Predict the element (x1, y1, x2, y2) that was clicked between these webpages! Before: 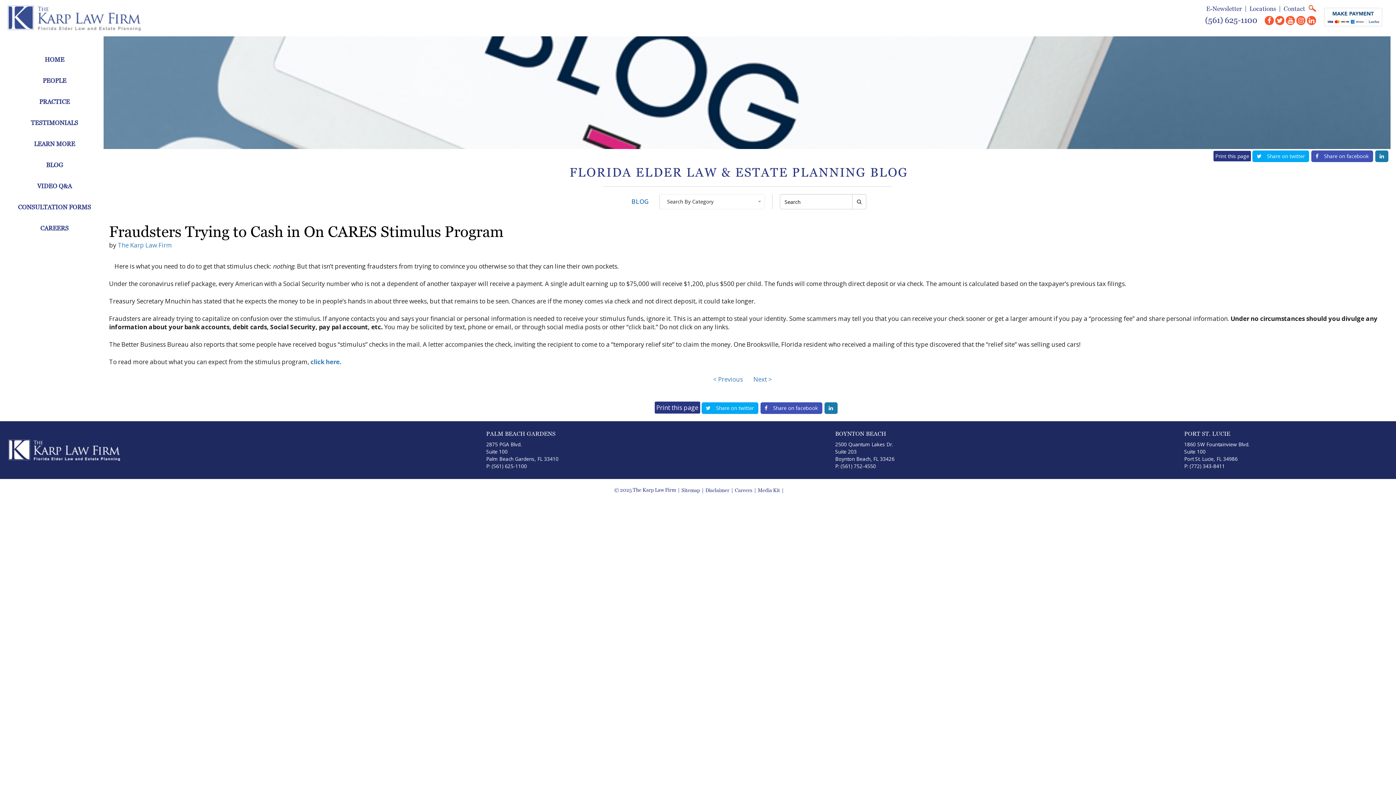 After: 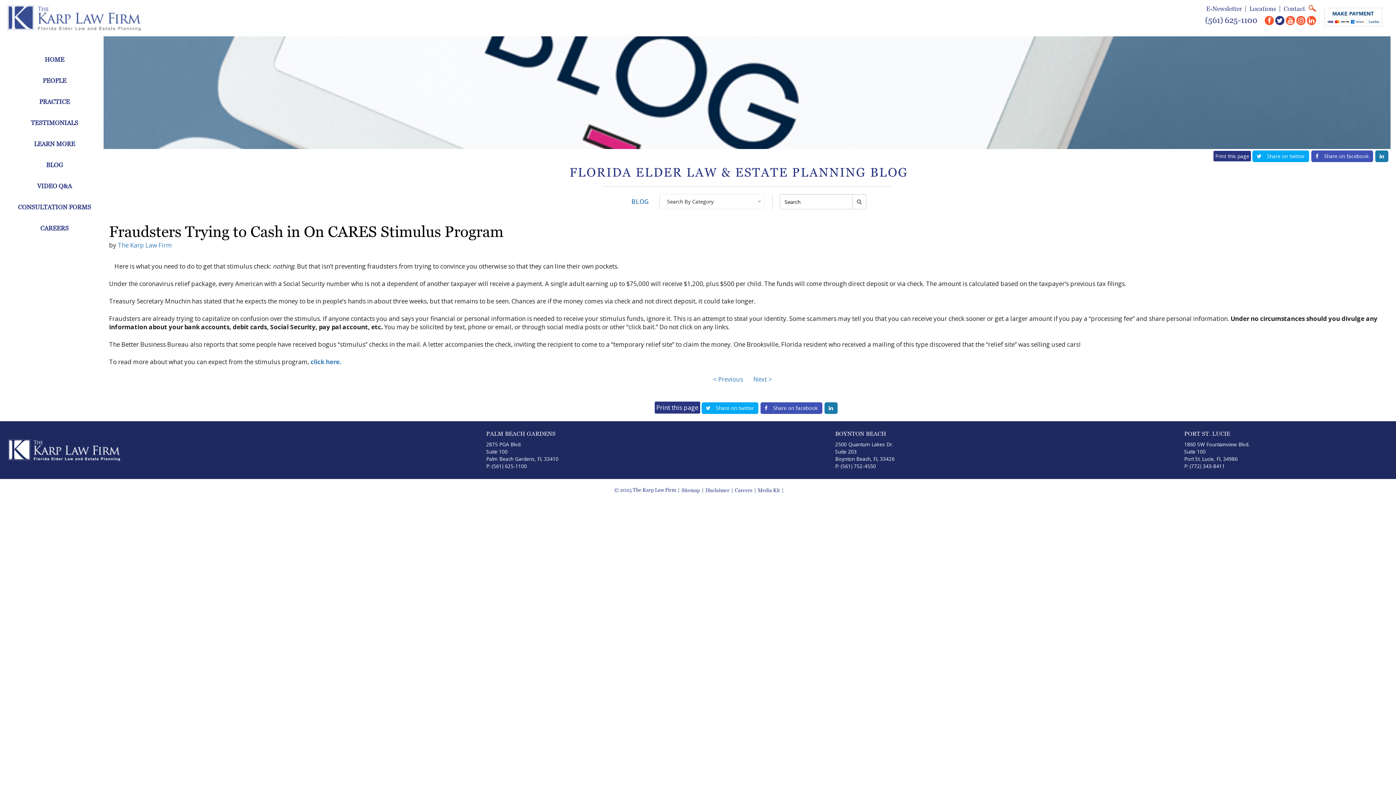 Action: bbox: (1275, 16, 1284, 25)